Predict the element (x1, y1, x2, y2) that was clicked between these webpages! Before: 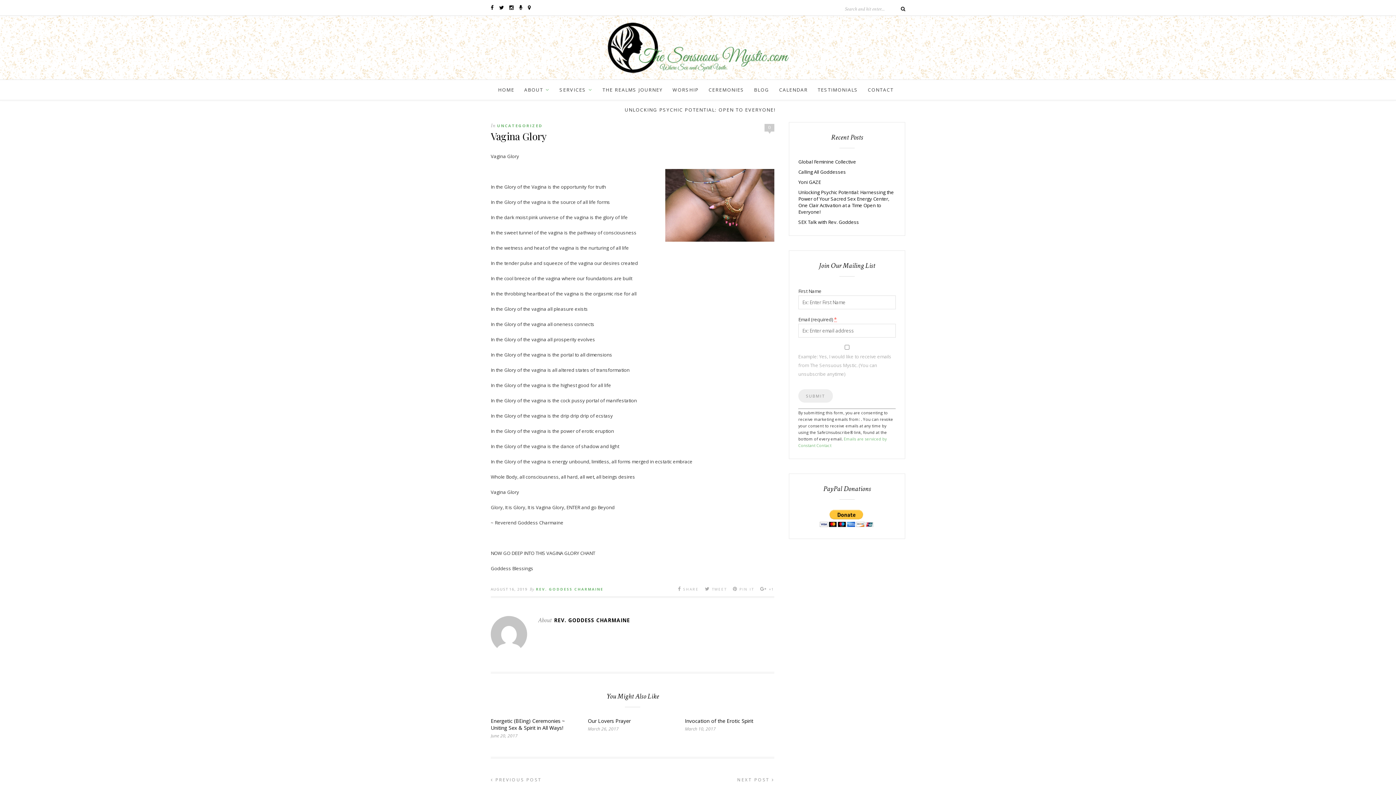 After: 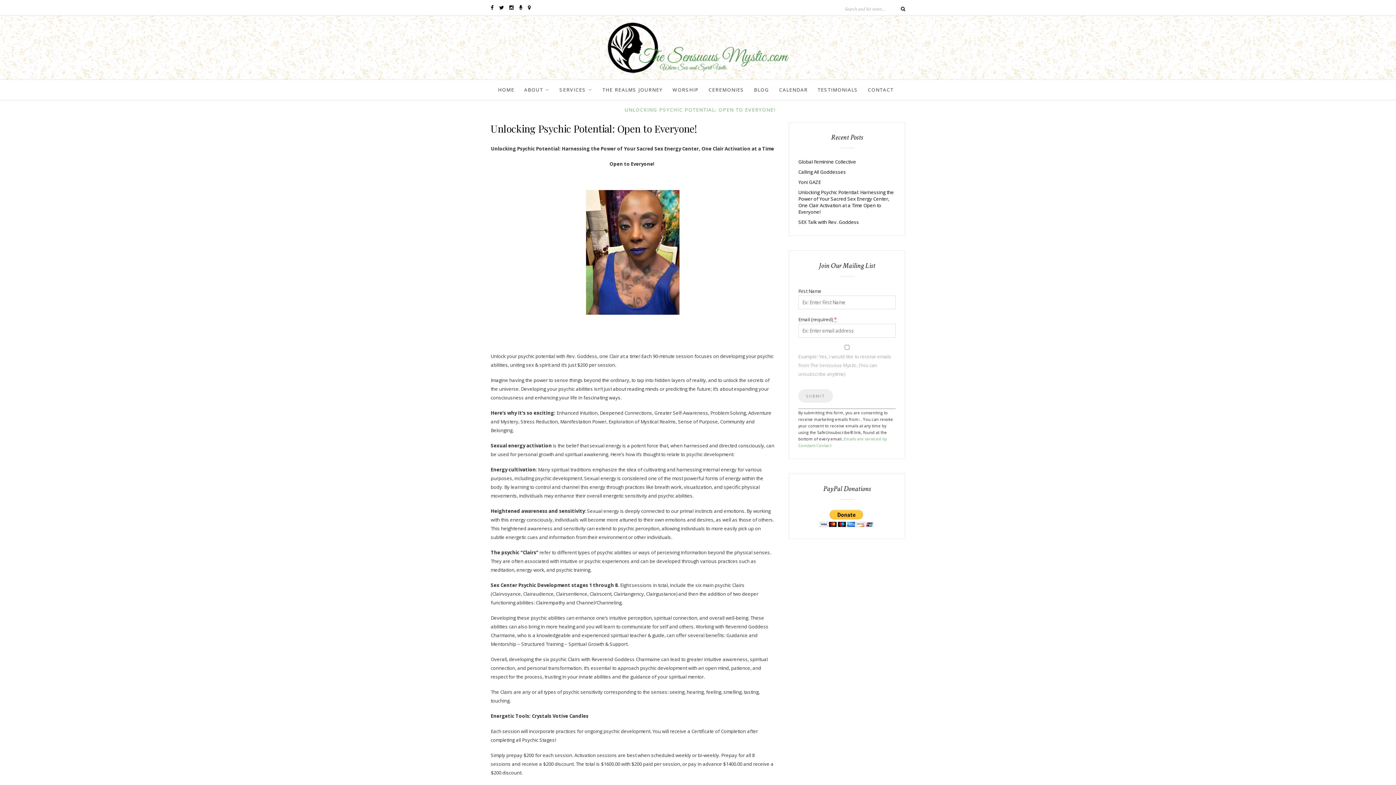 Action: label: Unlocking Psychic Potential: Harnessing the Power of Your Sacred Sex Energy Center, One Clair Activation at a Time Open to Everyone! bbox: (798, 189, 894, 215)